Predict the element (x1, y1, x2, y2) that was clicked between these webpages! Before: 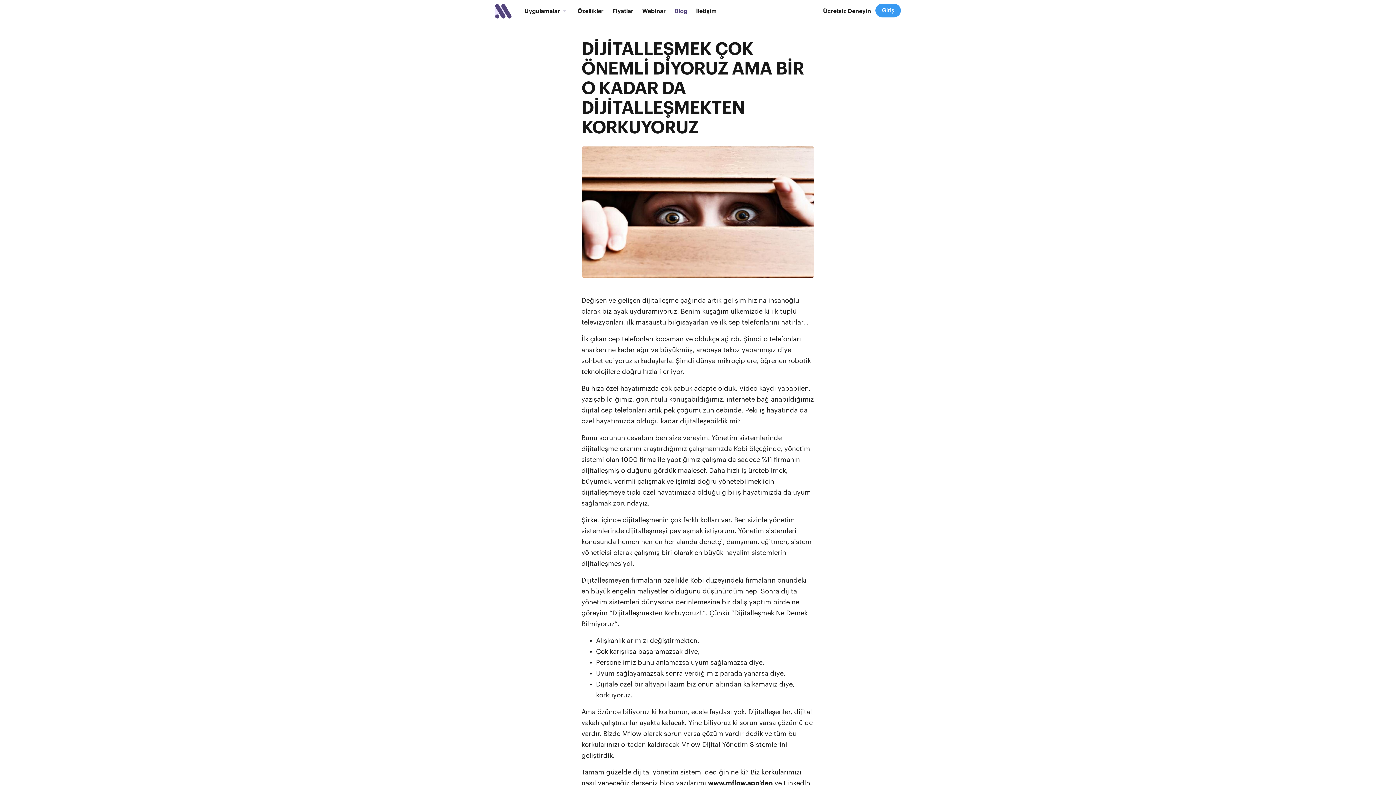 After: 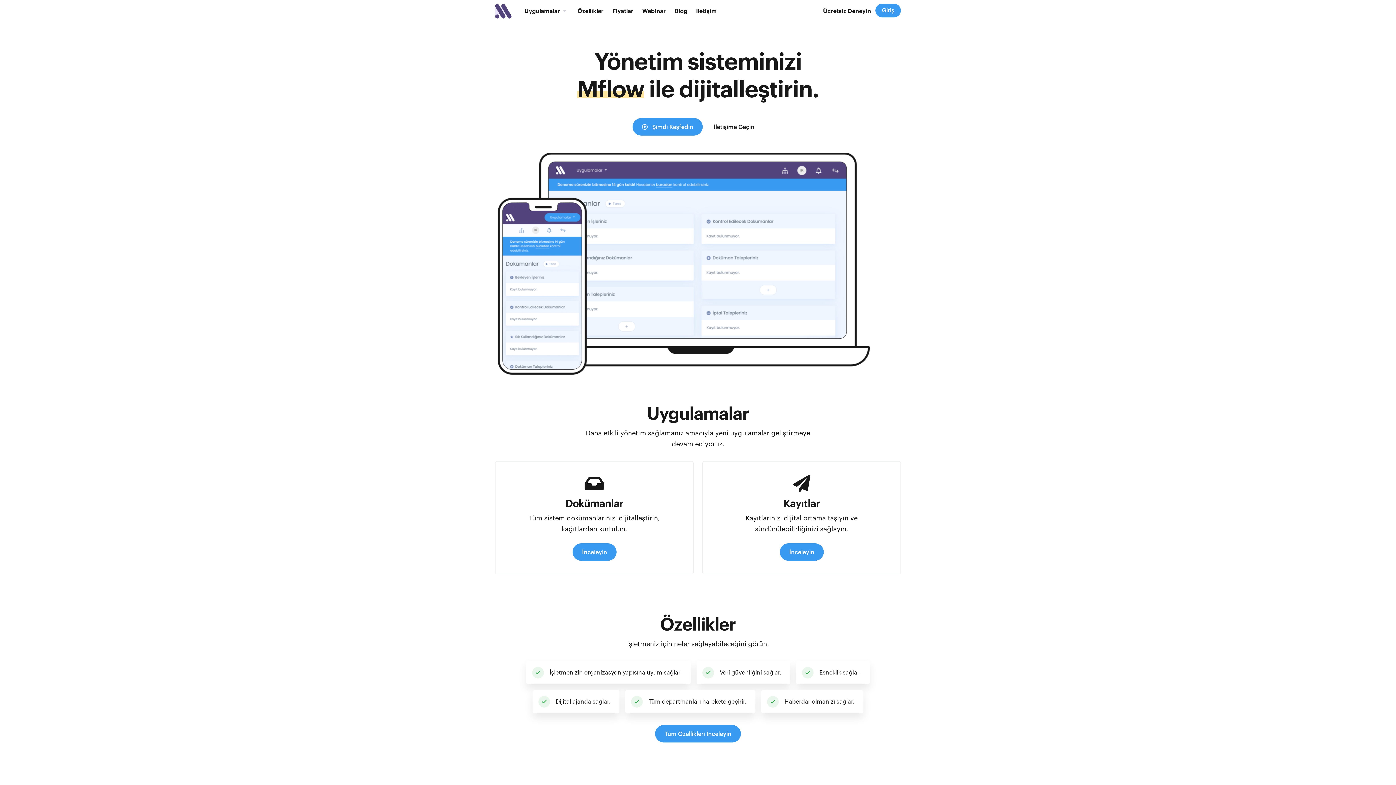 Action: bbox: (495, 3, 511, 18)